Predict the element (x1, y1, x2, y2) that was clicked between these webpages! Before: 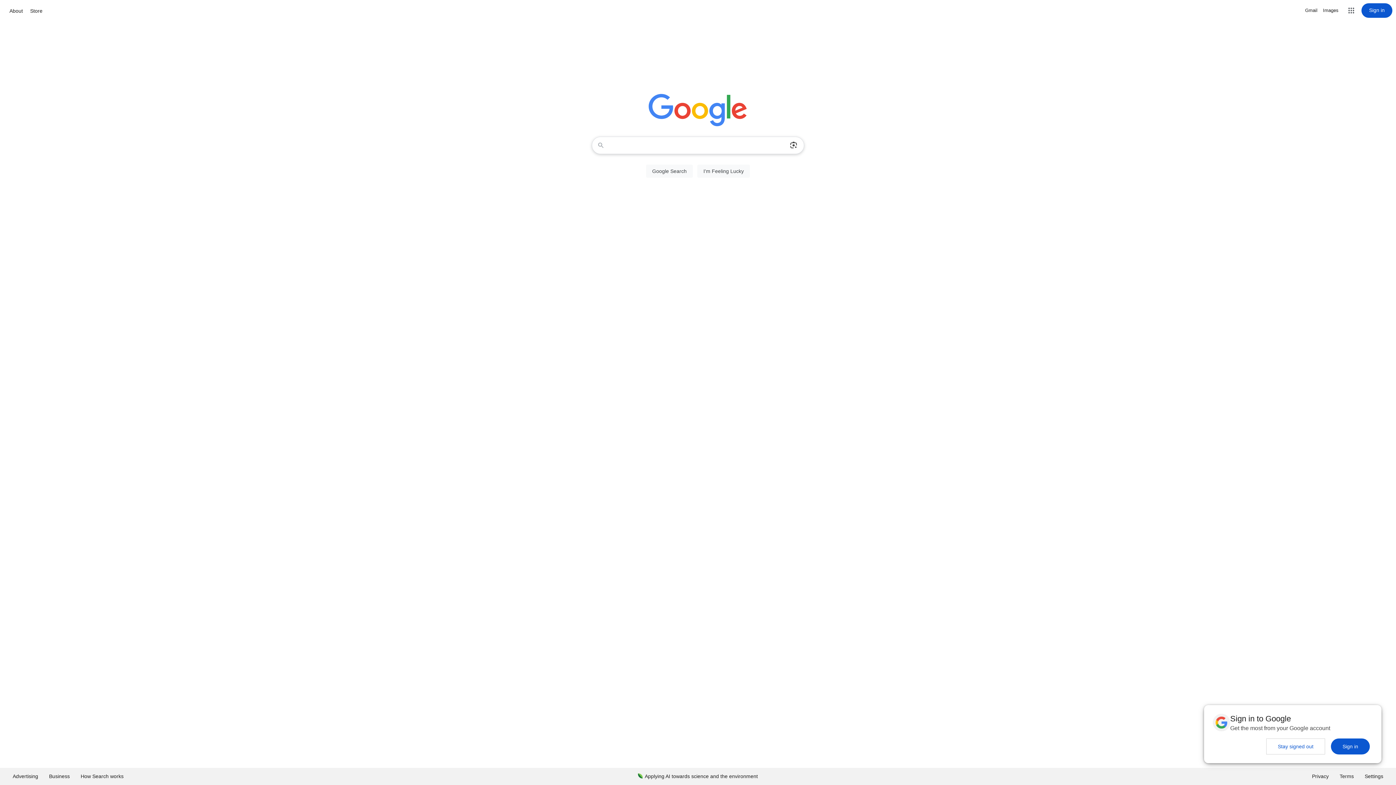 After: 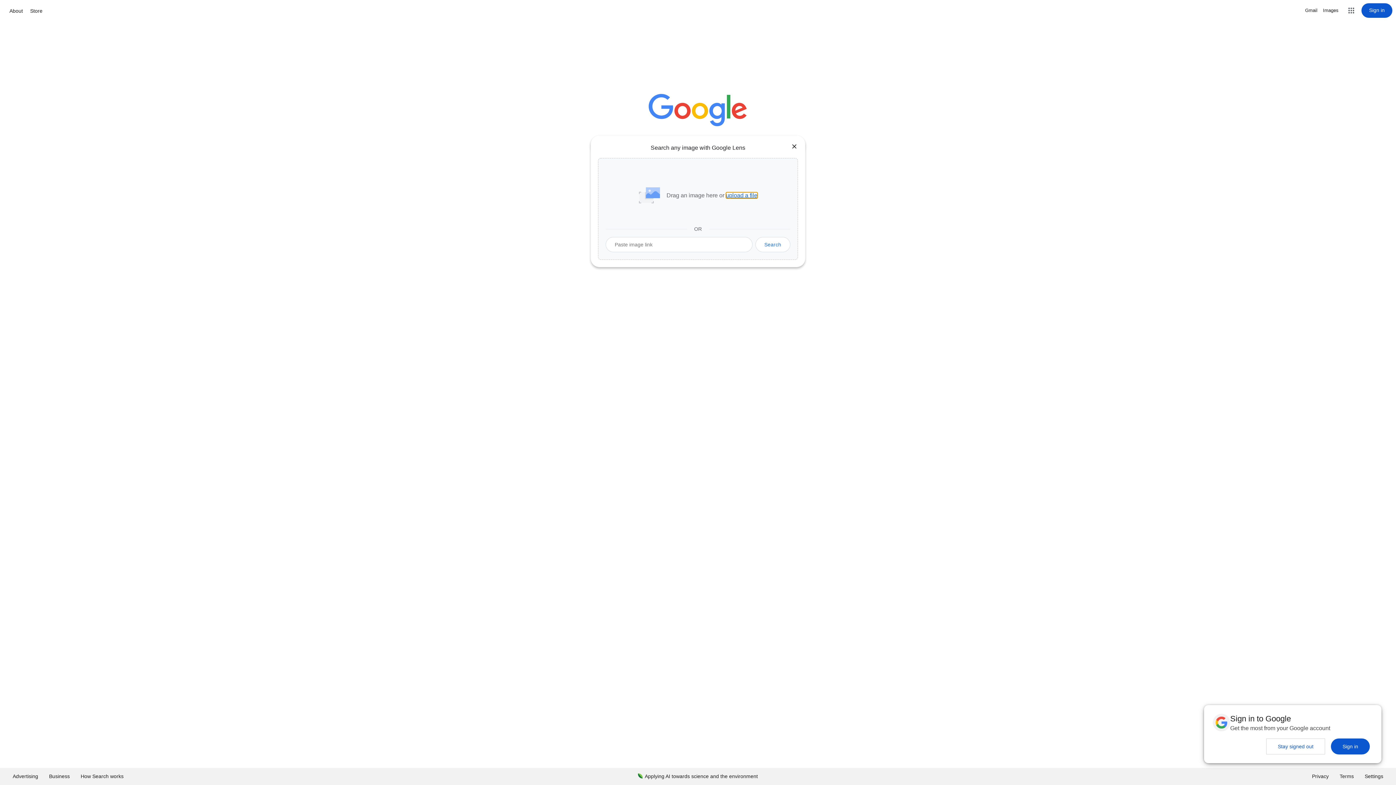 Action: bbox: (786, 137, 801, 153) label: Search by image